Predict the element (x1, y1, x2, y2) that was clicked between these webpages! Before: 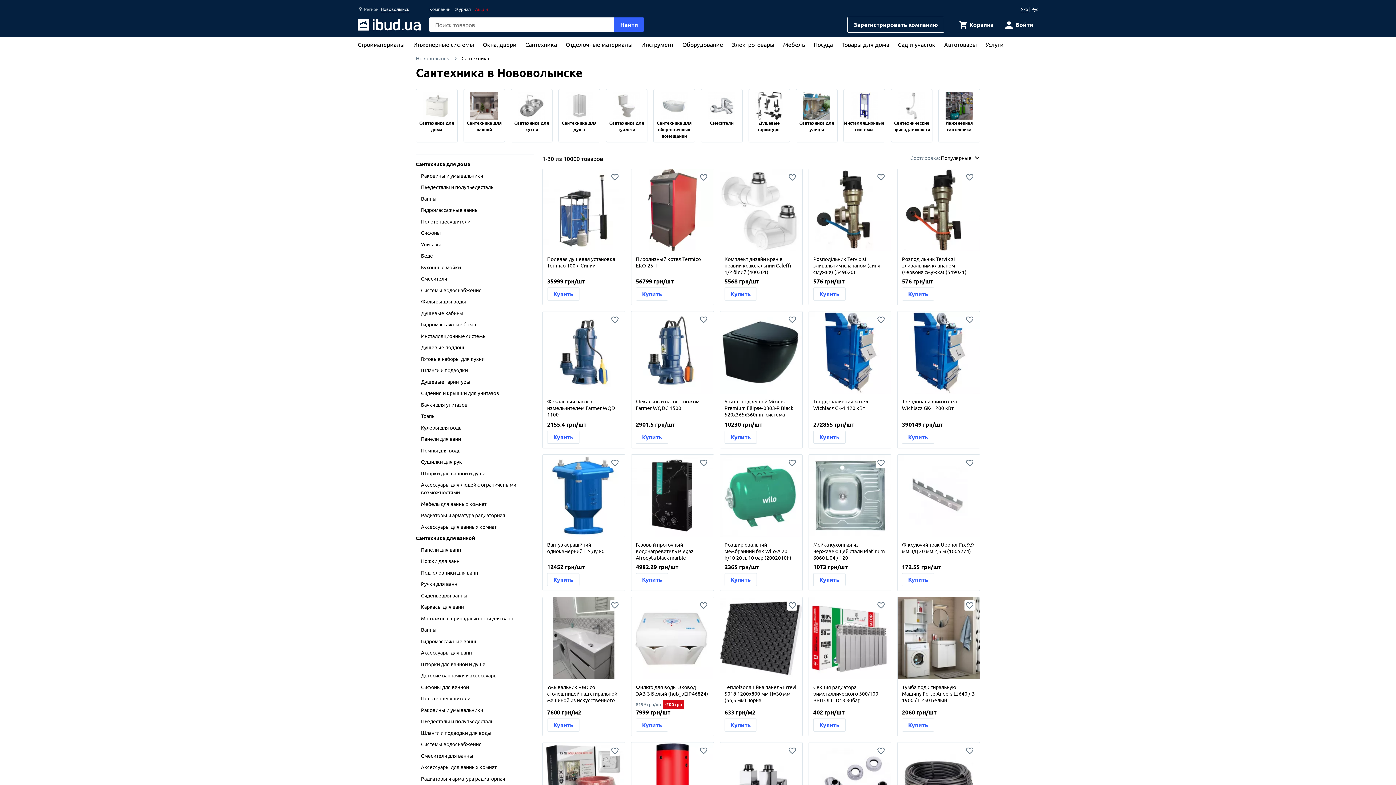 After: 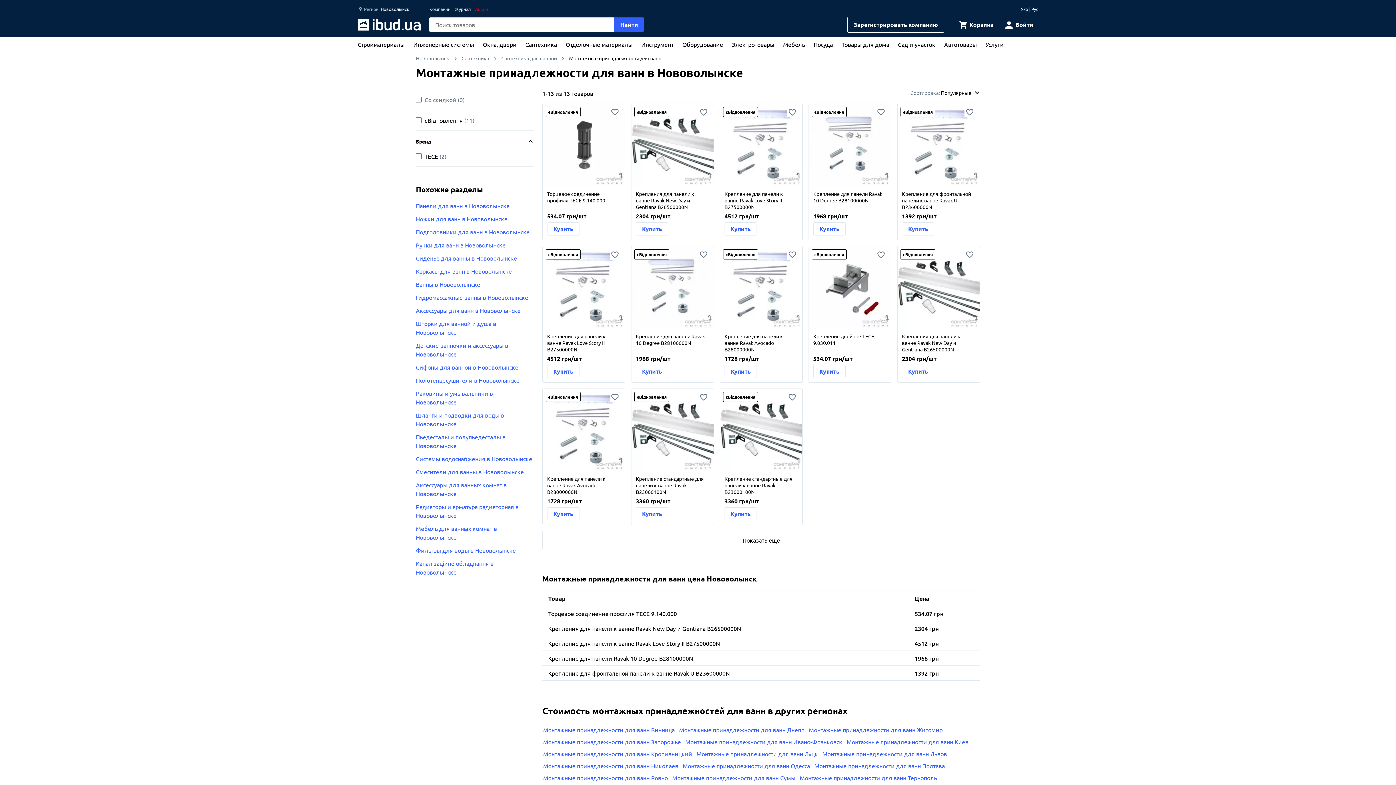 Action: bbox: (421, 615, 513, 621) label: Монтажные принадлежности для ванн